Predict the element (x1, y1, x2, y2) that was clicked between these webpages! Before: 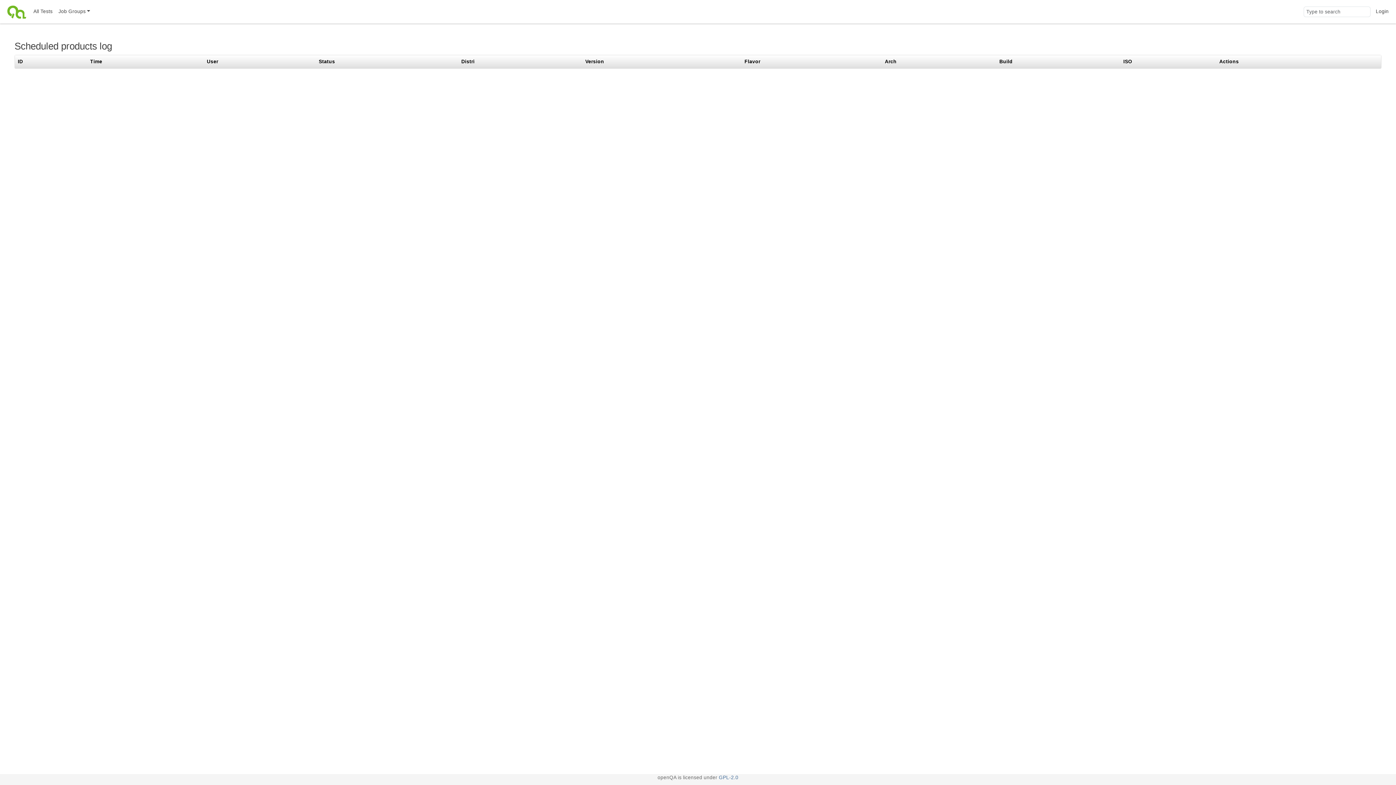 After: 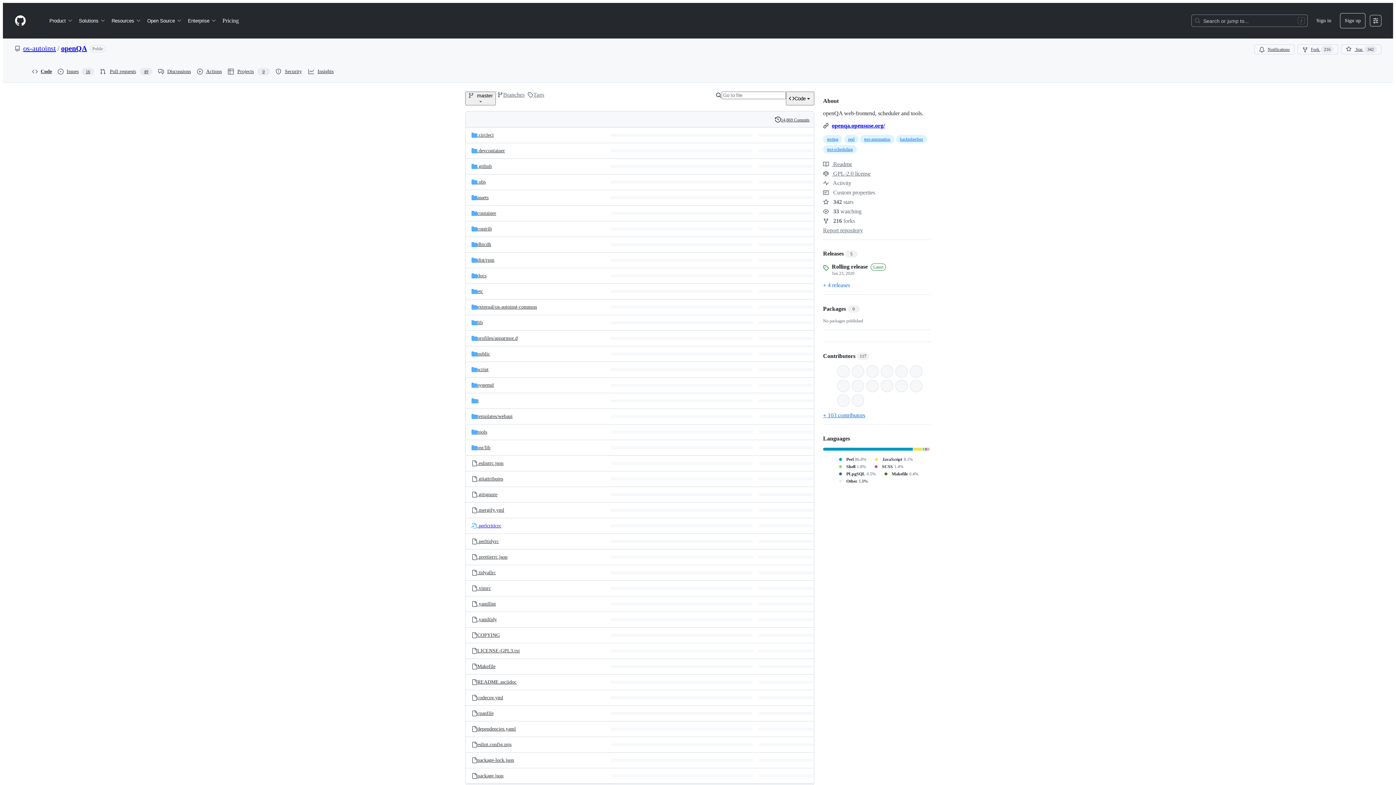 Action: bbox: (719, 775, 738, 780) label: GPL-2.0